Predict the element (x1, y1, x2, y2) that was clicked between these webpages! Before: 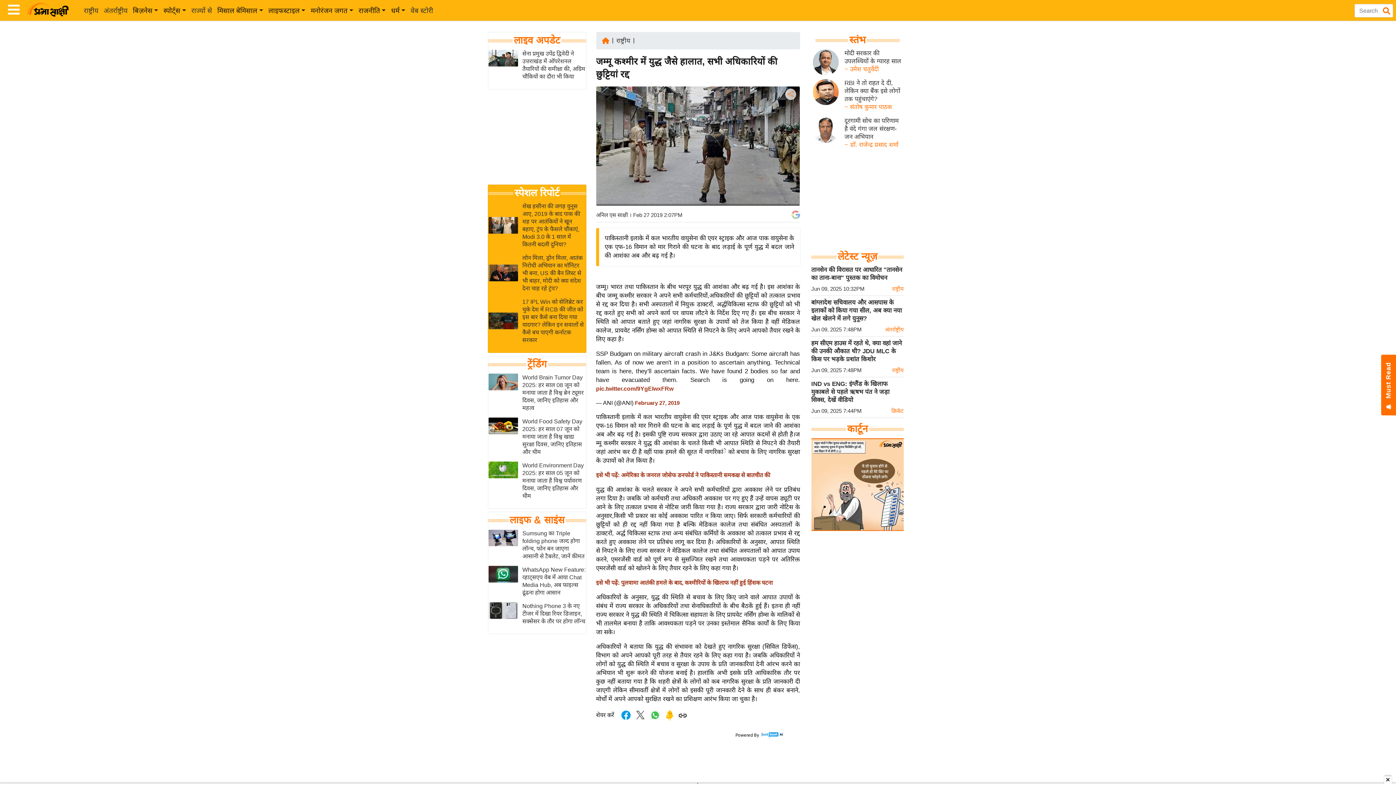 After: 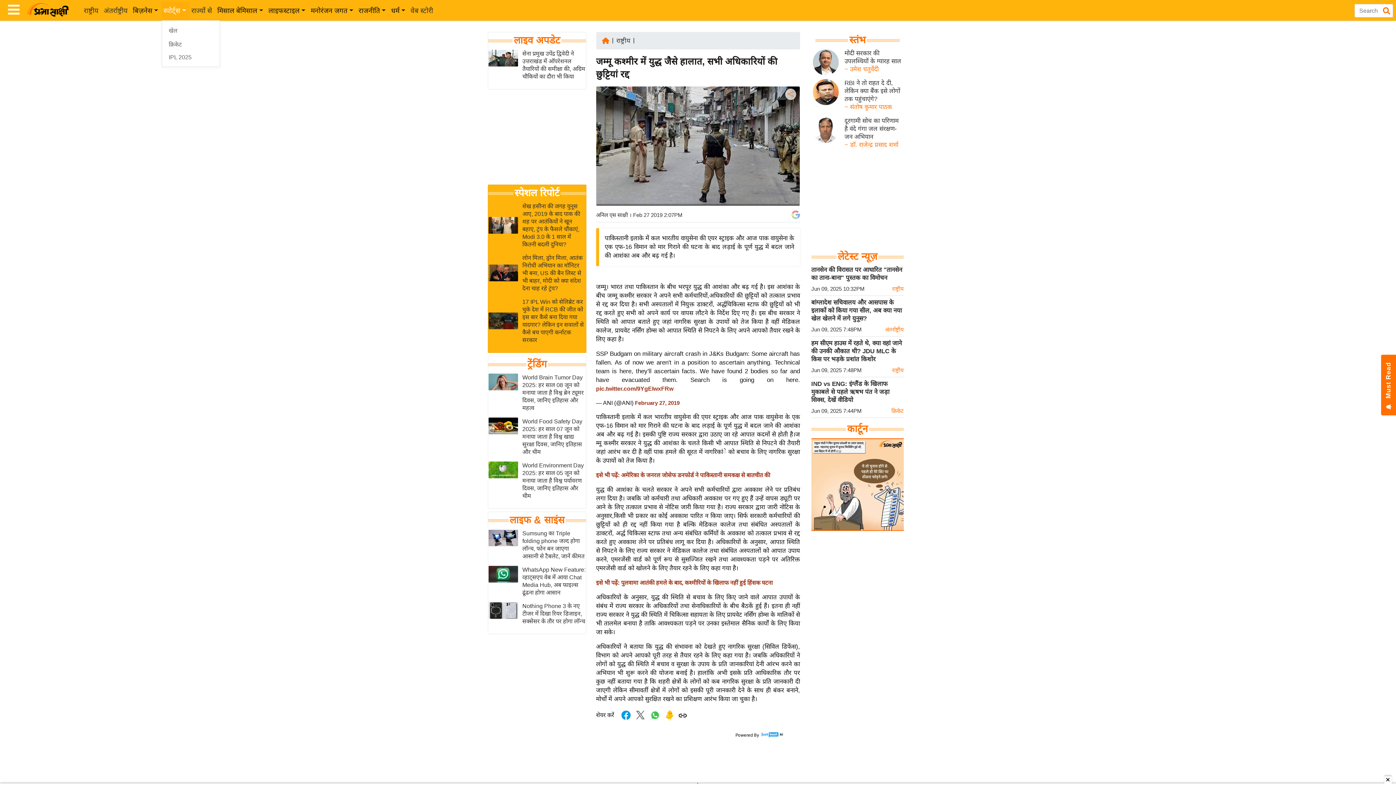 Action: bbox: (161, 1, 189, 19) label: स्पोर्ट्स